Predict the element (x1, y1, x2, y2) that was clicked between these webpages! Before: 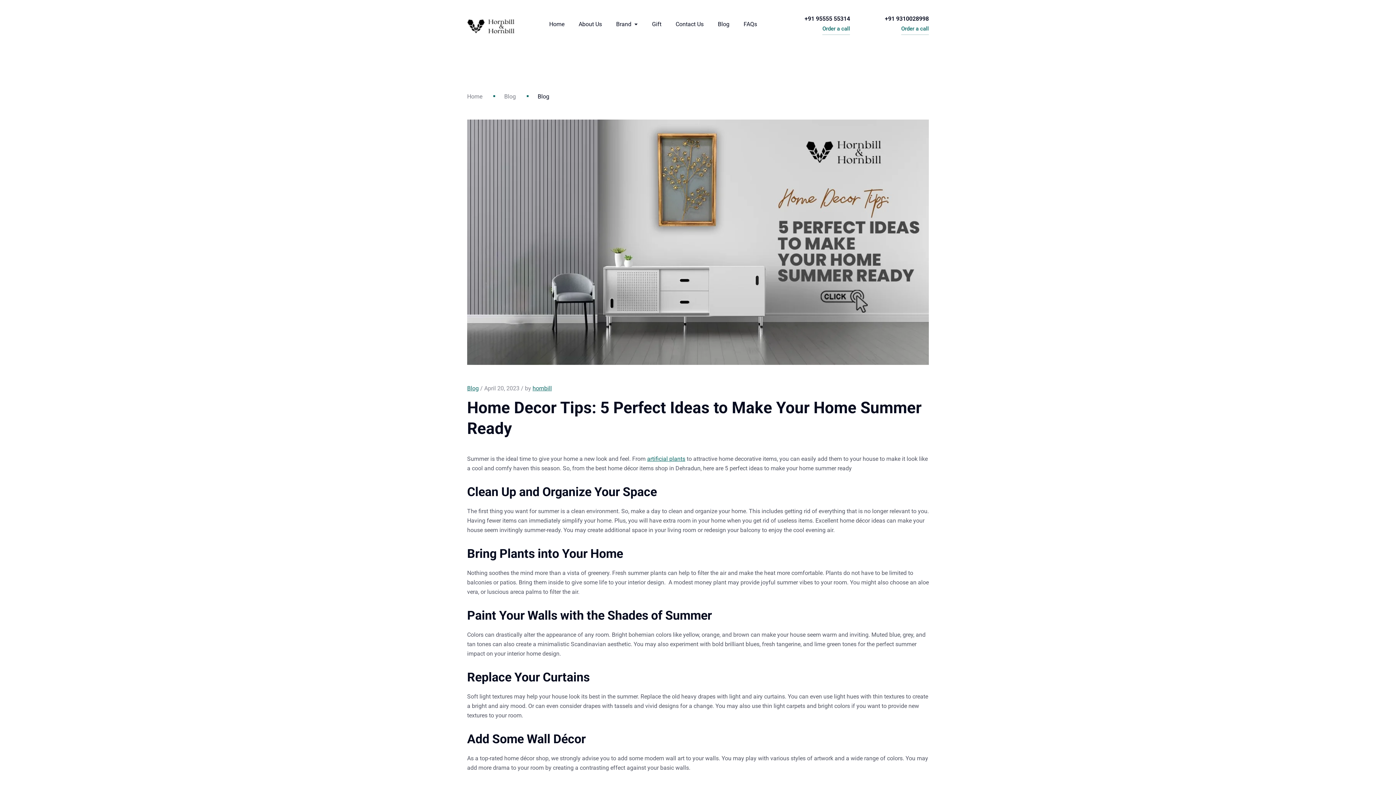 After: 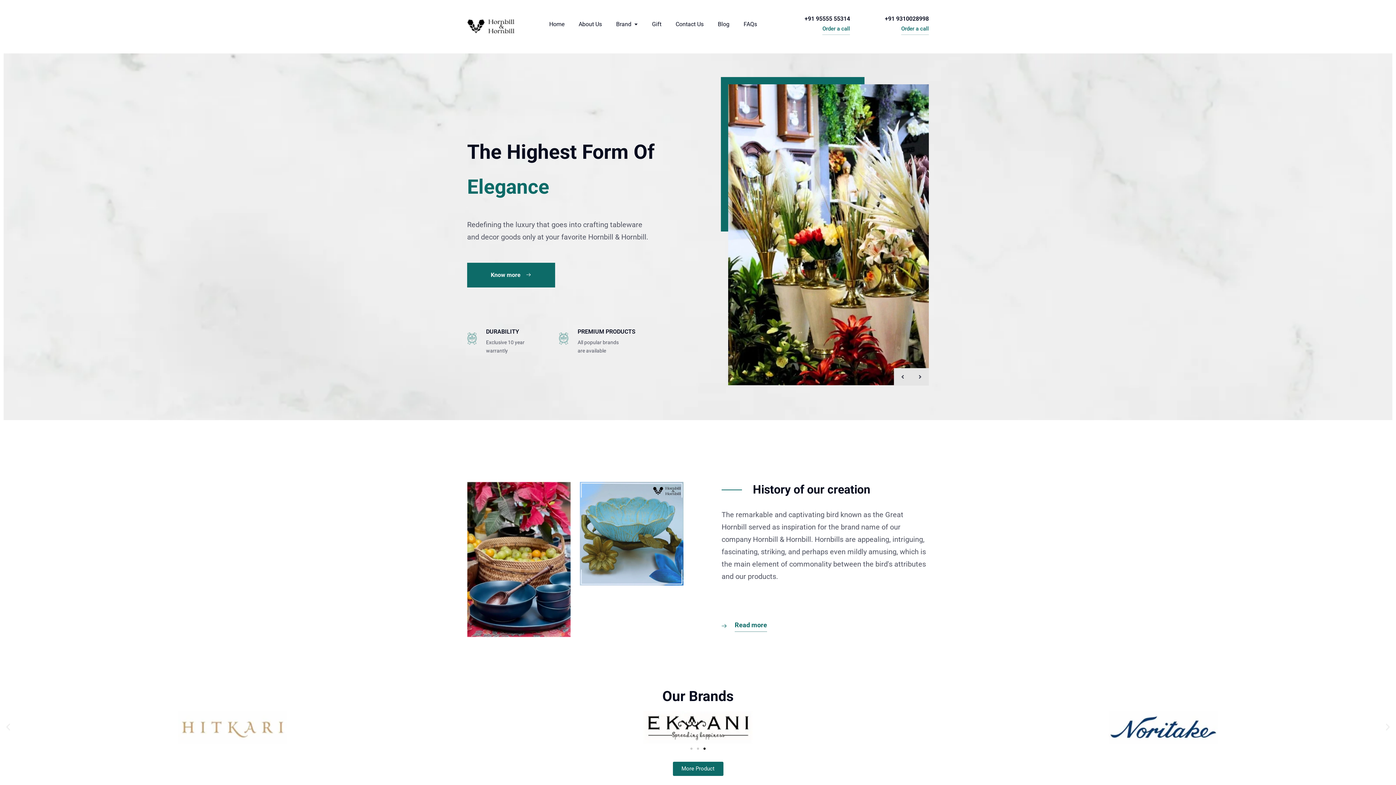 Action: bbox: (467, 91, 482, 101) label: Home